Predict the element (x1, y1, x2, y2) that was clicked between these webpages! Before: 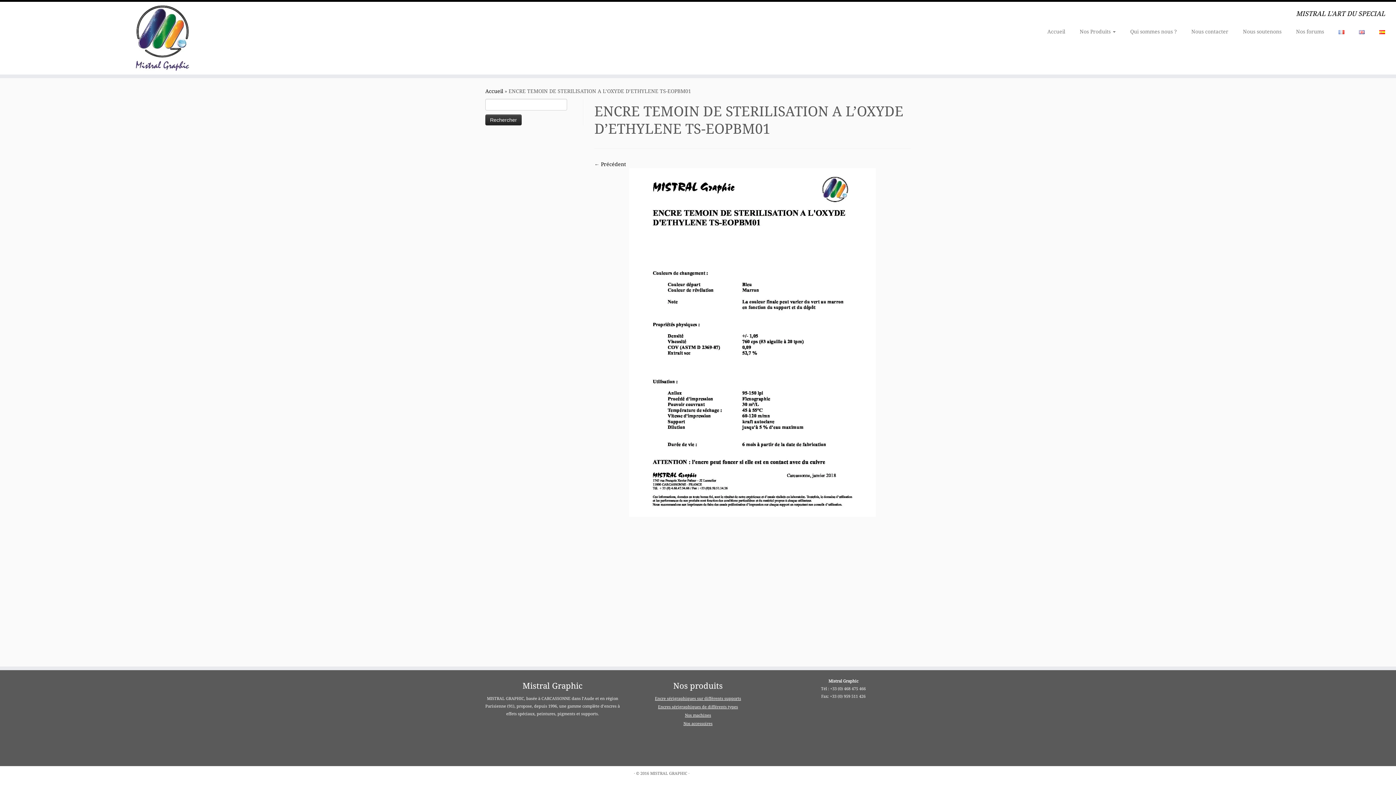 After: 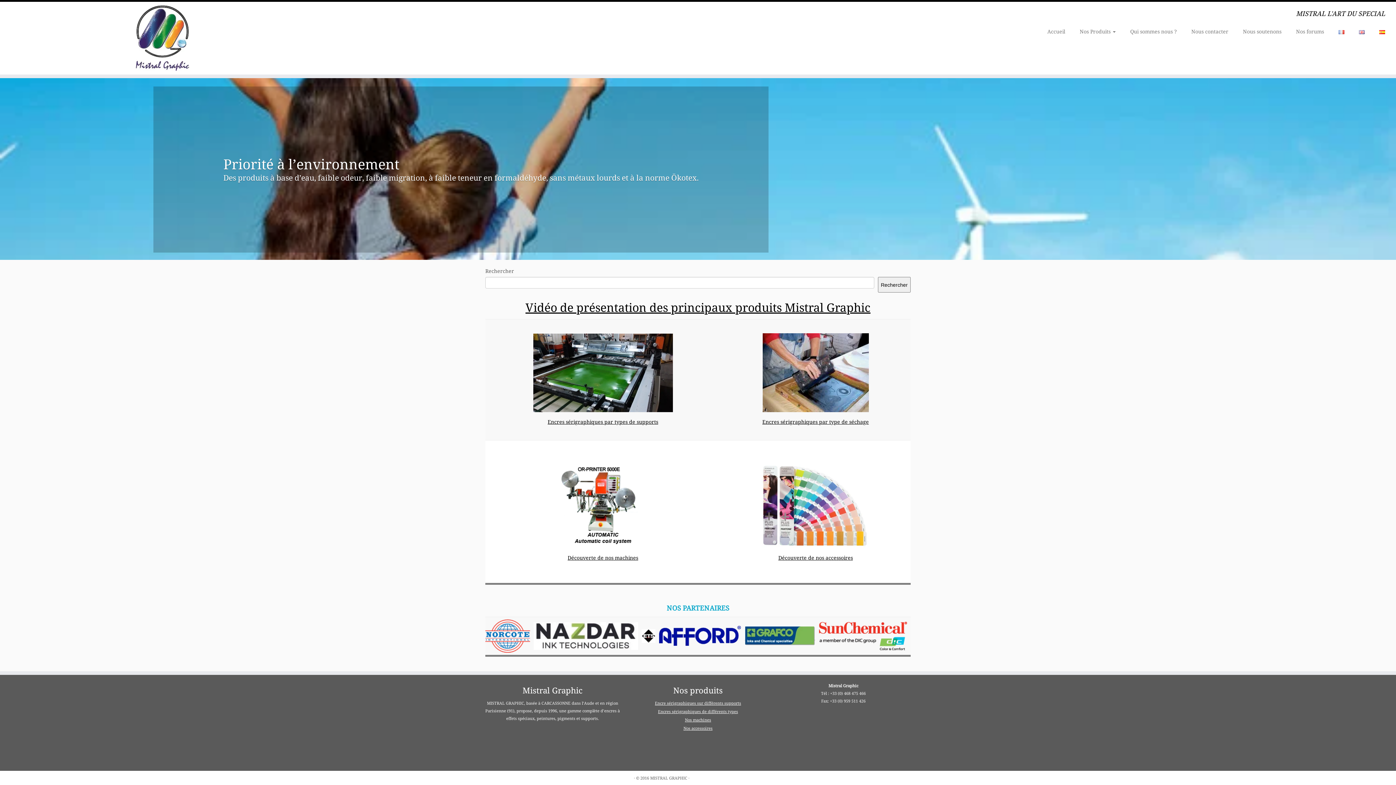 Action: label: MISTRAL Graphic | MISTRAL L'ART DU SPECIAL bbox: (0, 5, 322, 70)